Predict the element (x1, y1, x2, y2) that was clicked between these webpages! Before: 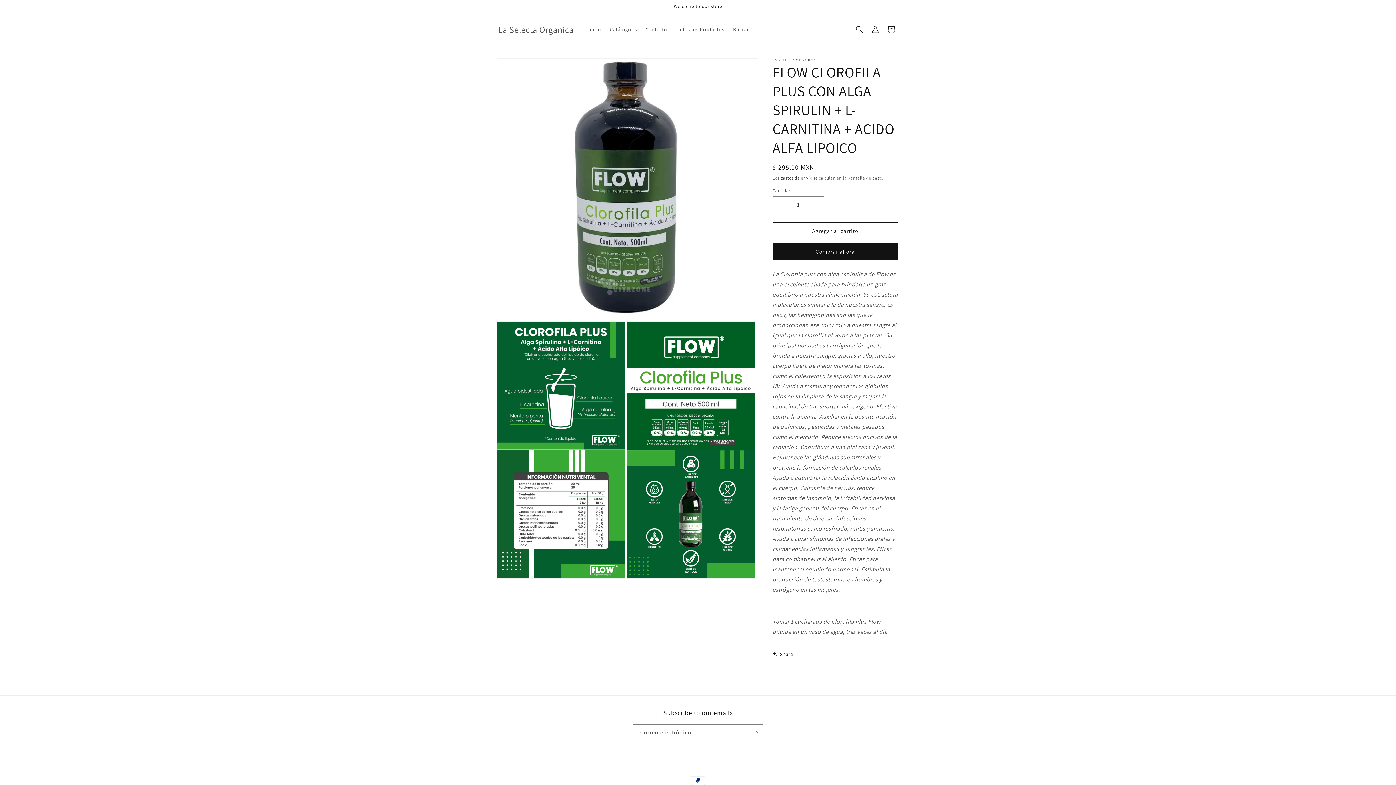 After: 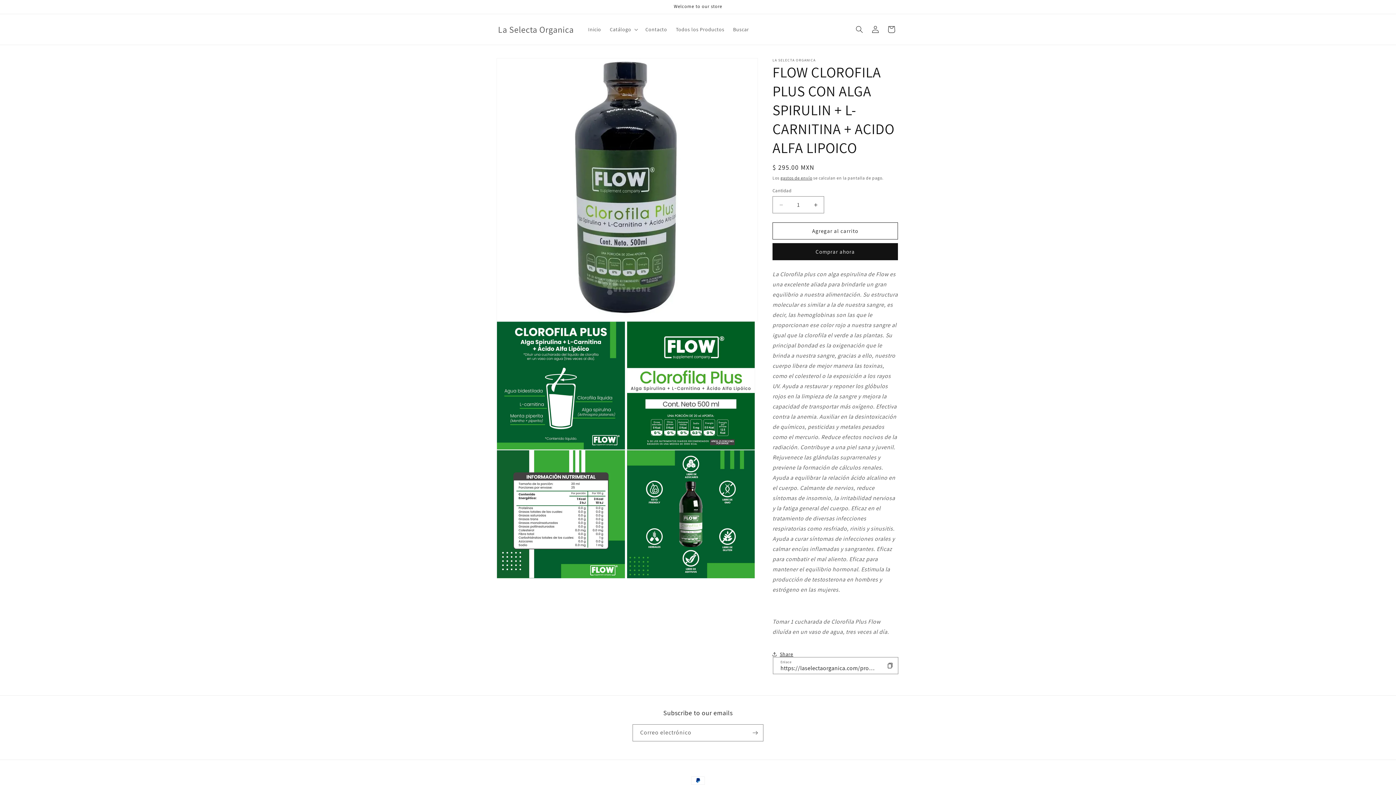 Action: label: Share bbox: (772, 646, 793, 662)